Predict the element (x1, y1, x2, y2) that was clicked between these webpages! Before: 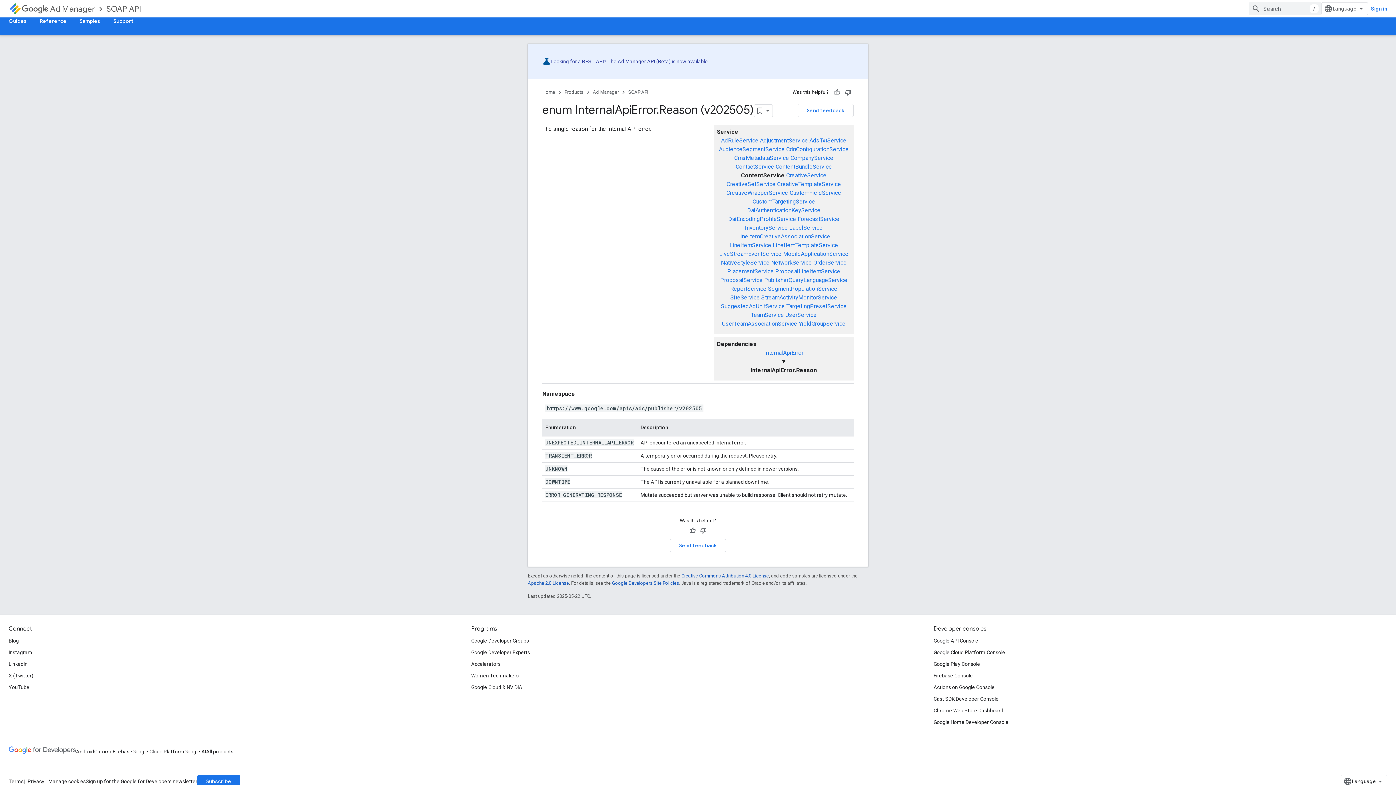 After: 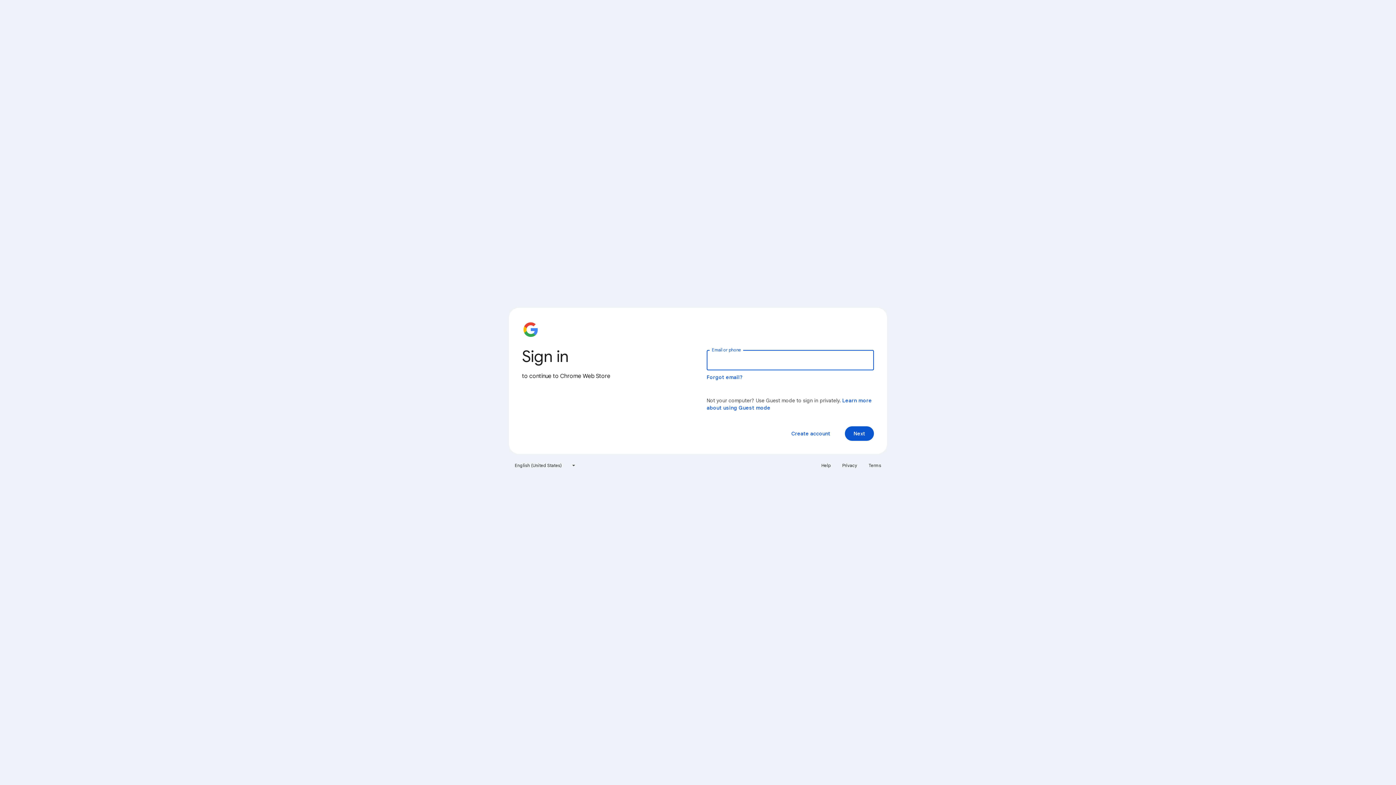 Action: bbox: (933, 705, 1003, 716) label: Chrome Web Store Dashboard